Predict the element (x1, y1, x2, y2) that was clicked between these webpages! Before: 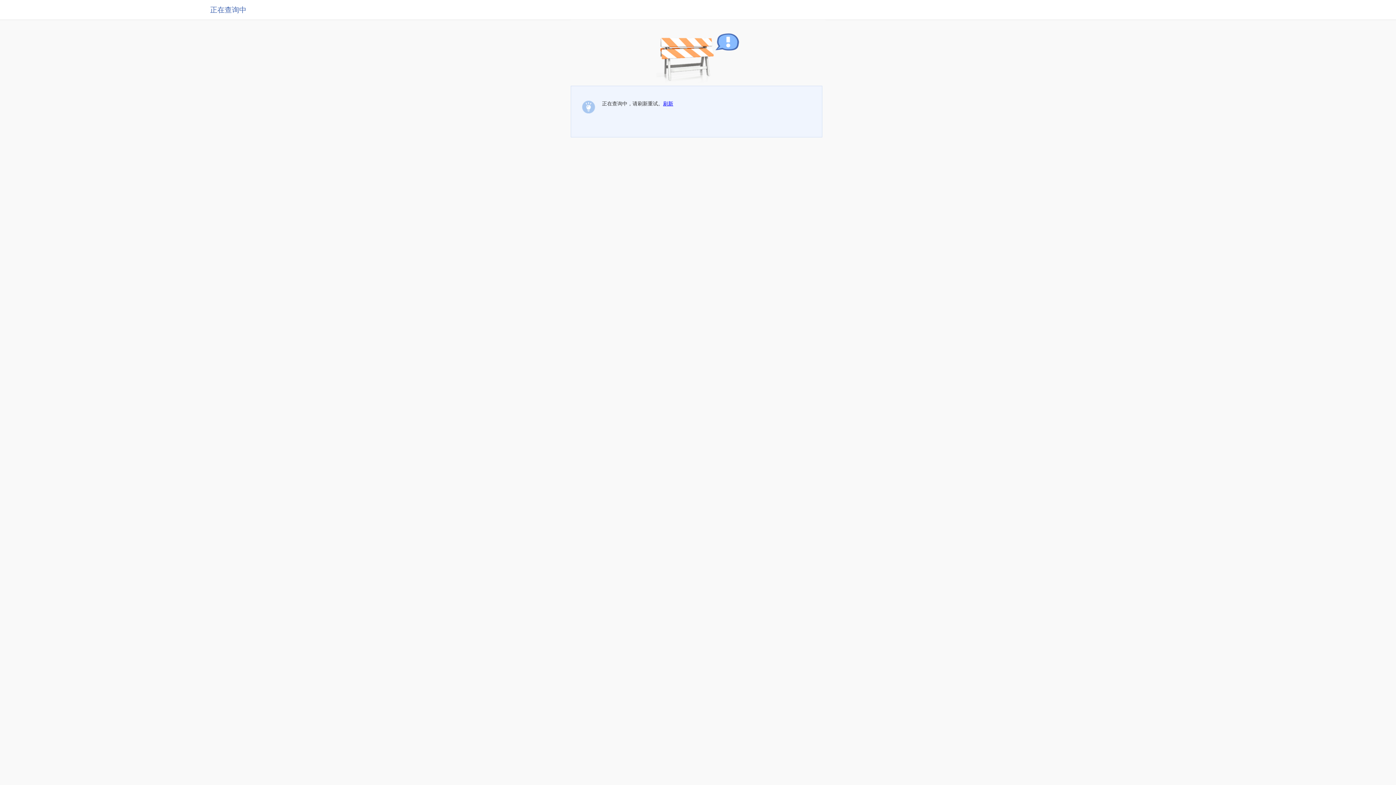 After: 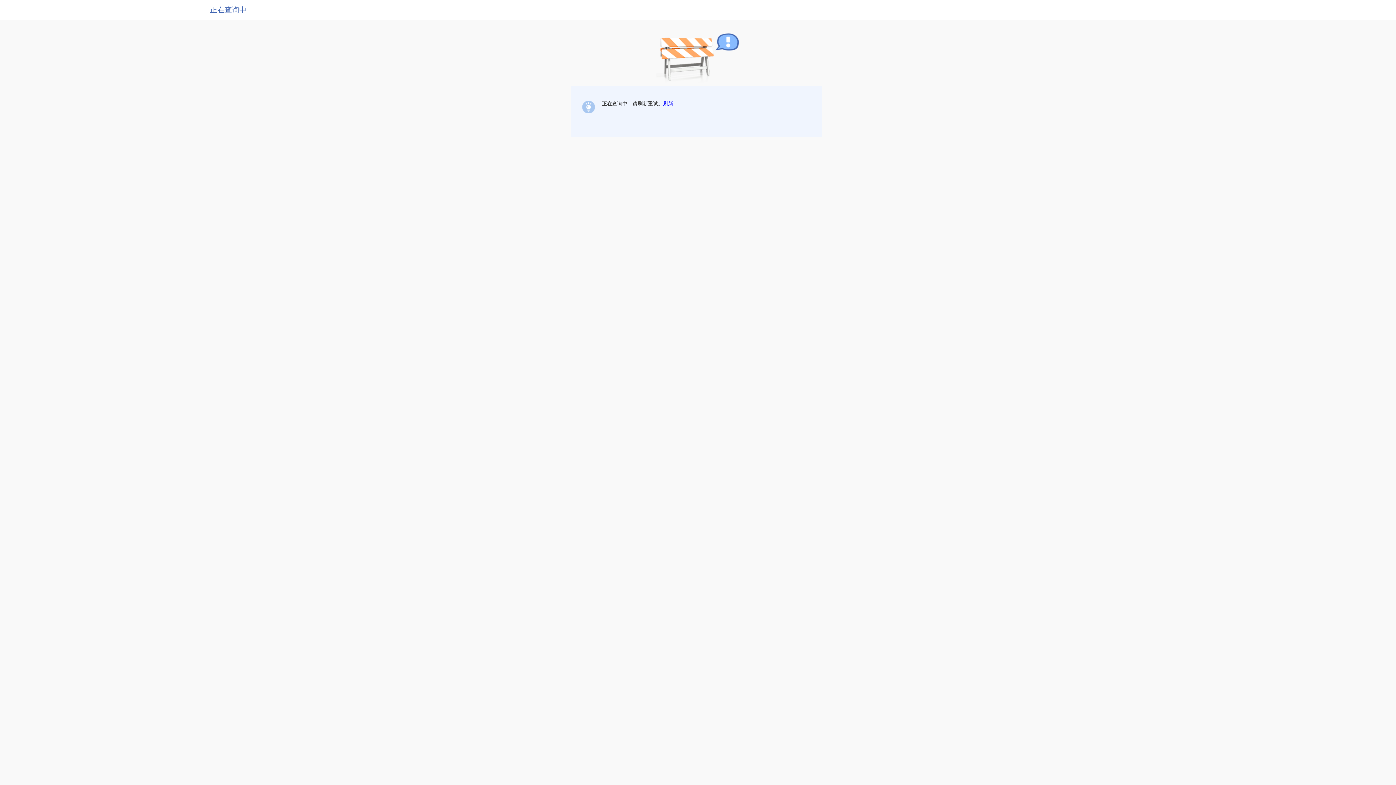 Action: bbox: (663, 100, 673, 106) label: 刷新